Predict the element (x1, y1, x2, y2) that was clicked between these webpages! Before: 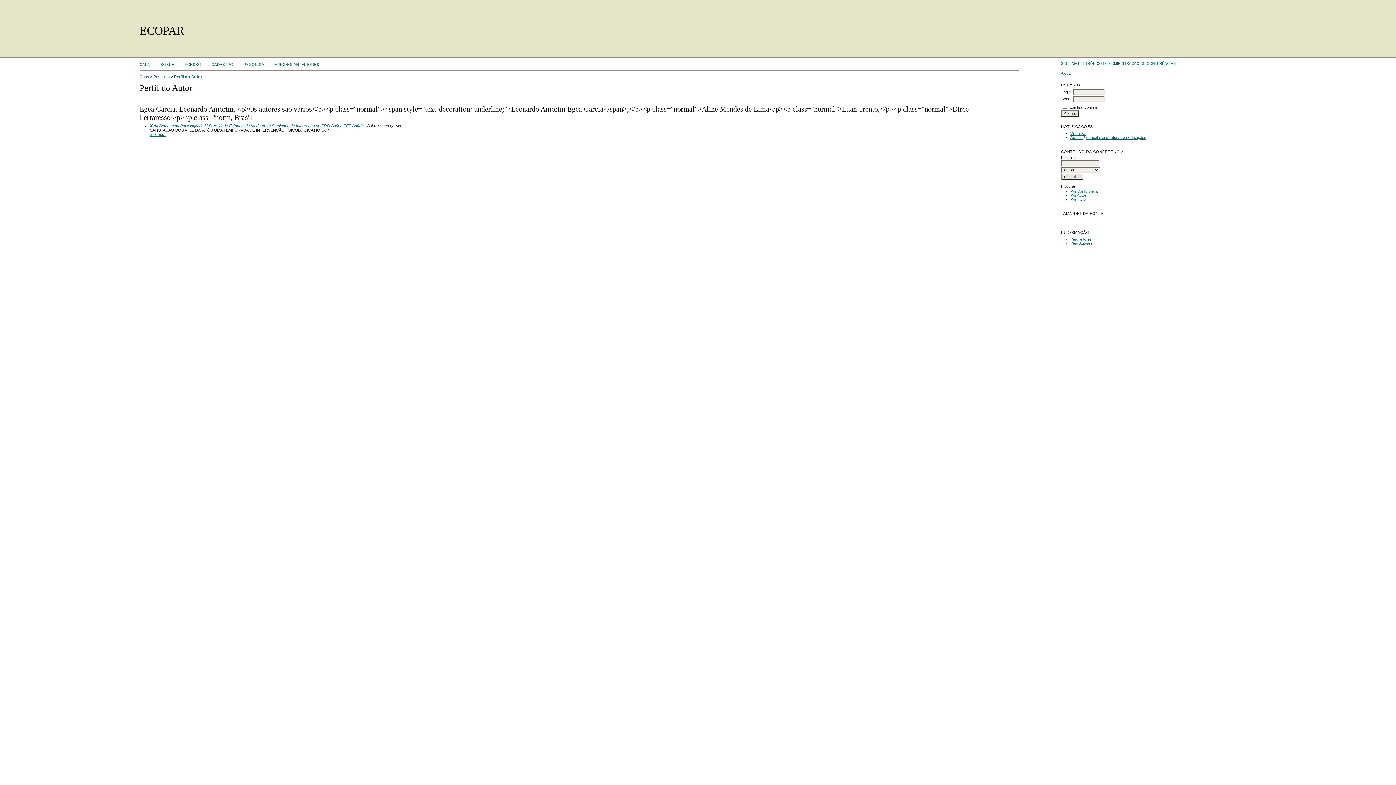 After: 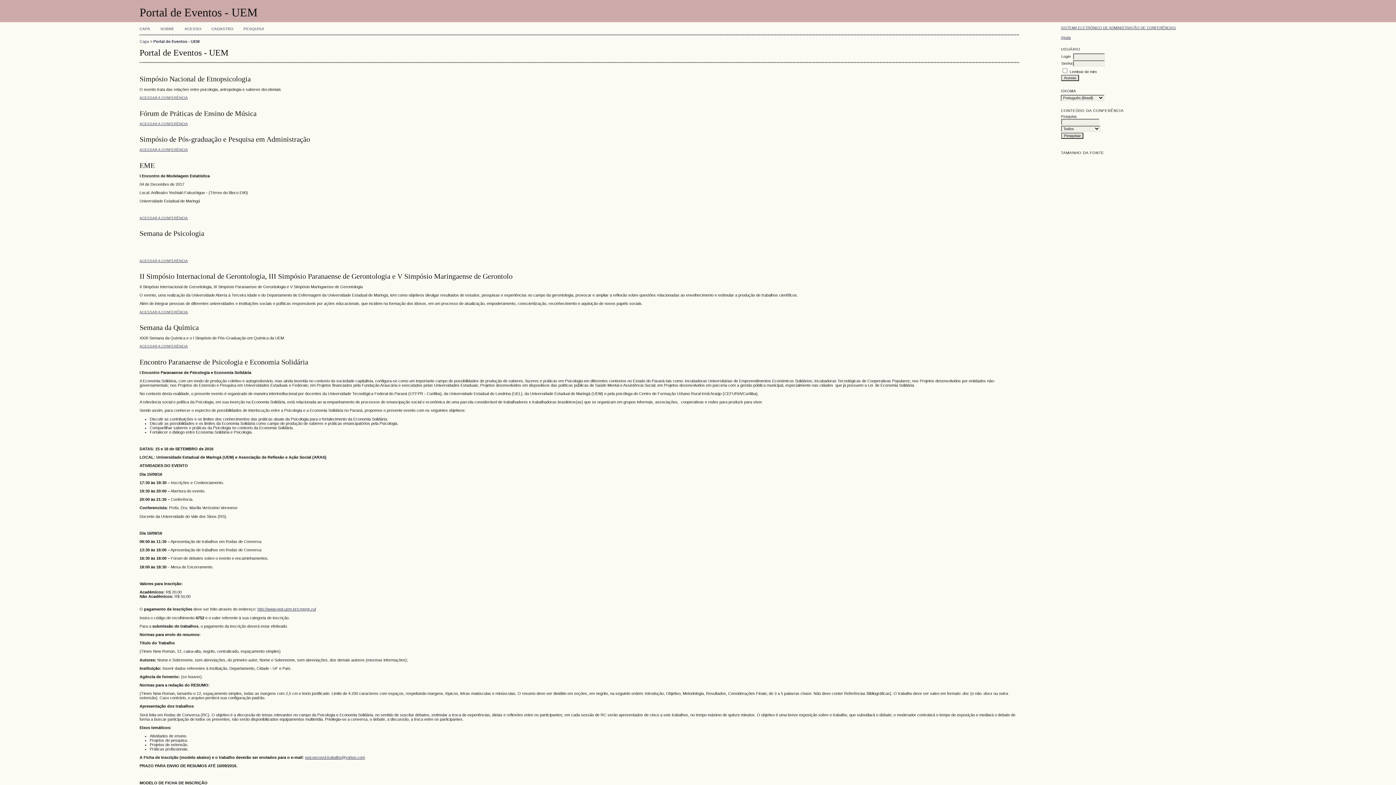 Action: label: CAPA bbox: (139, 62, 150, 66)